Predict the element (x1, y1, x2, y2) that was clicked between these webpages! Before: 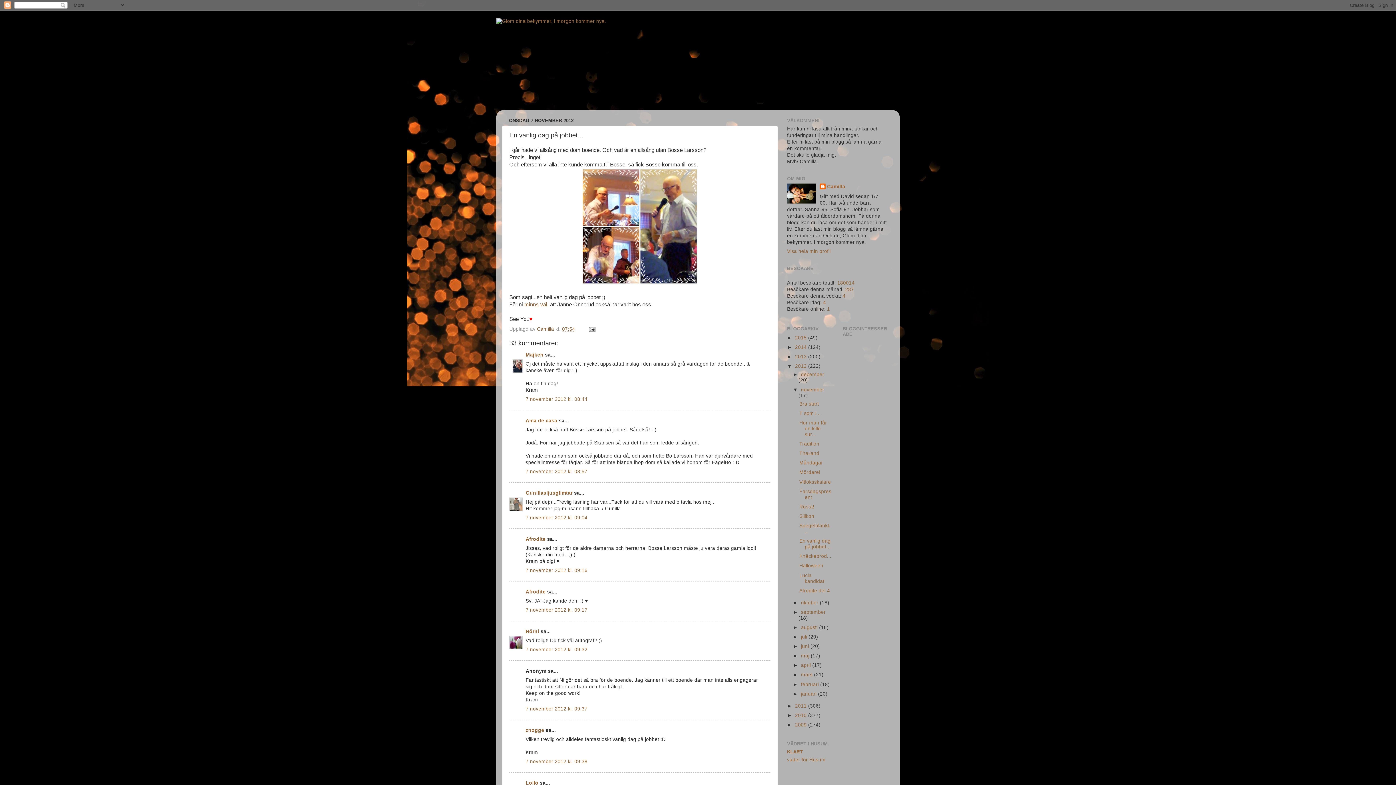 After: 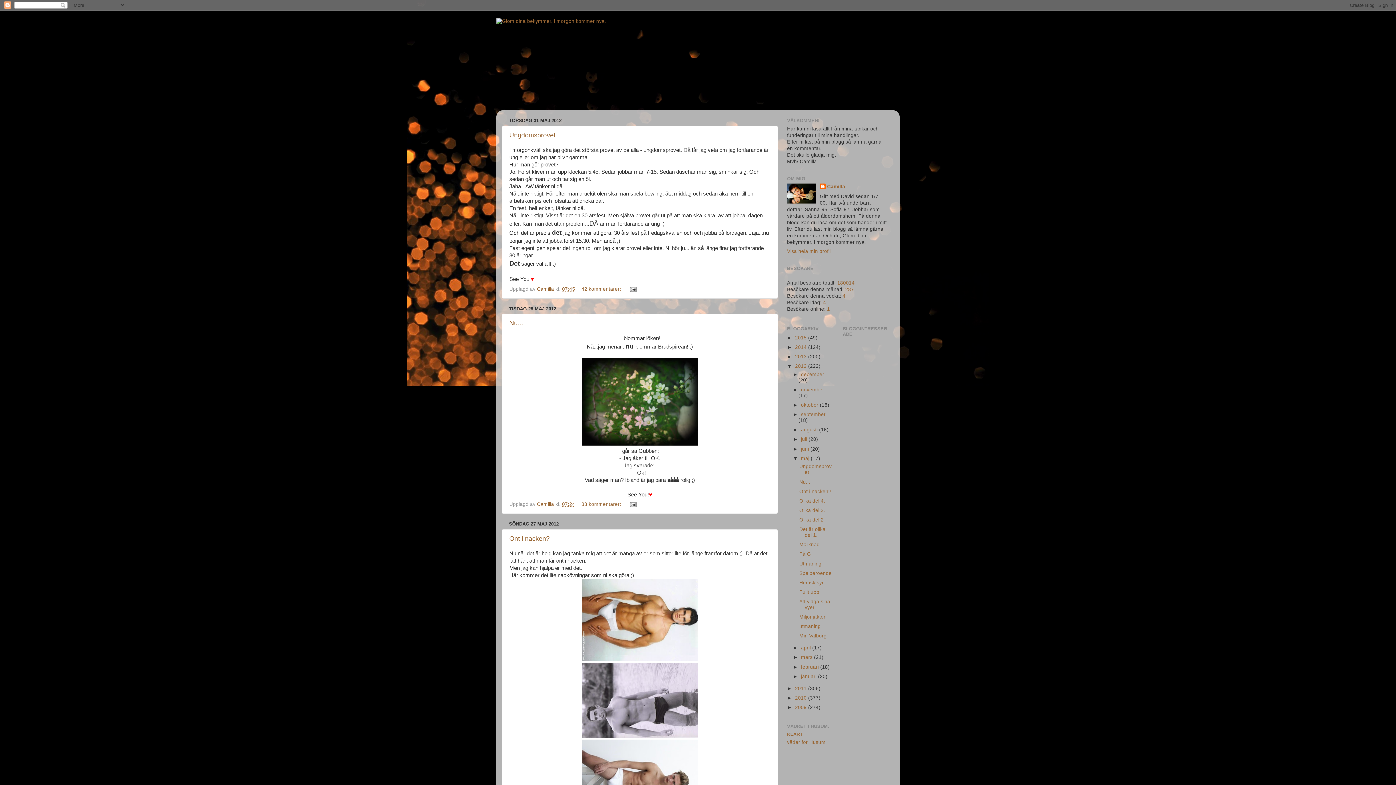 Action: bbox: (801, 653, 810, 658) label: maj 